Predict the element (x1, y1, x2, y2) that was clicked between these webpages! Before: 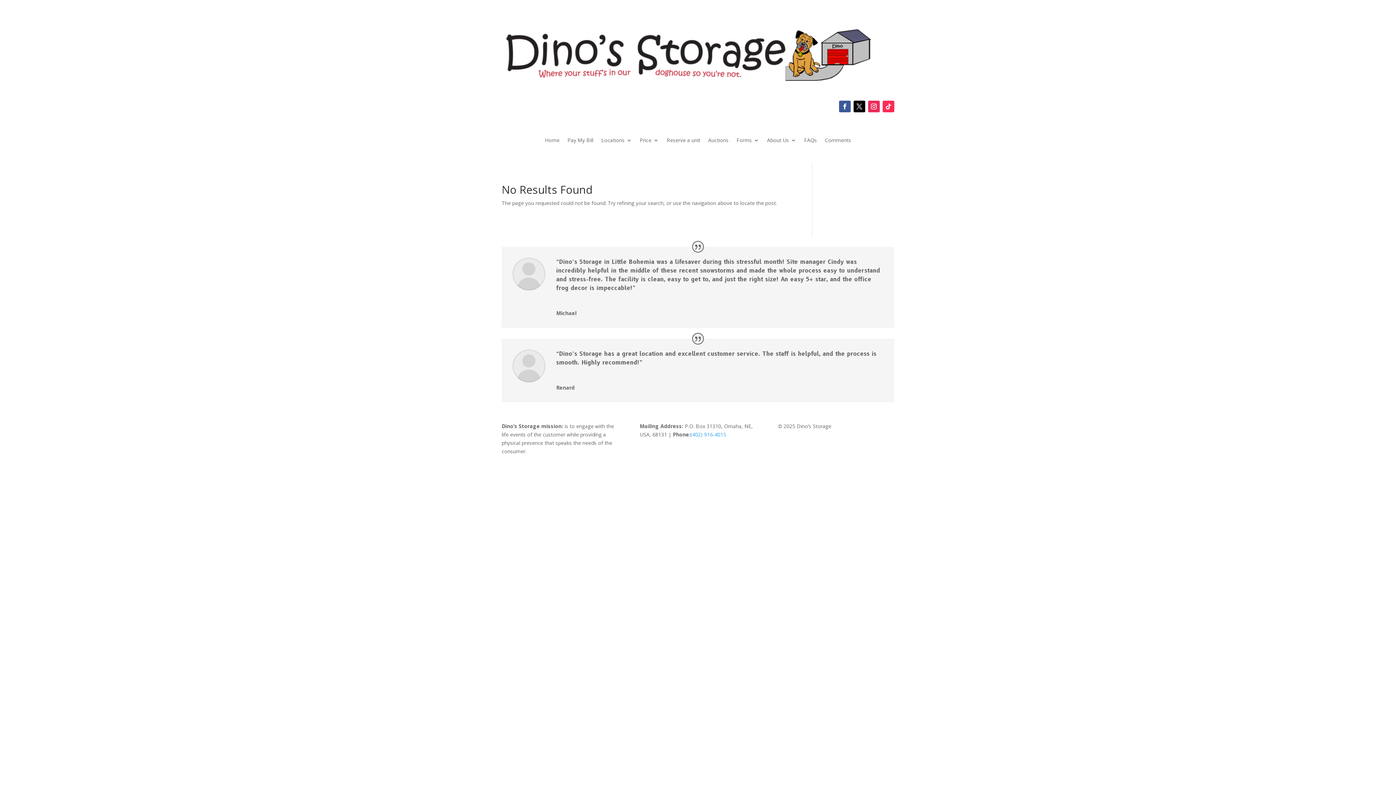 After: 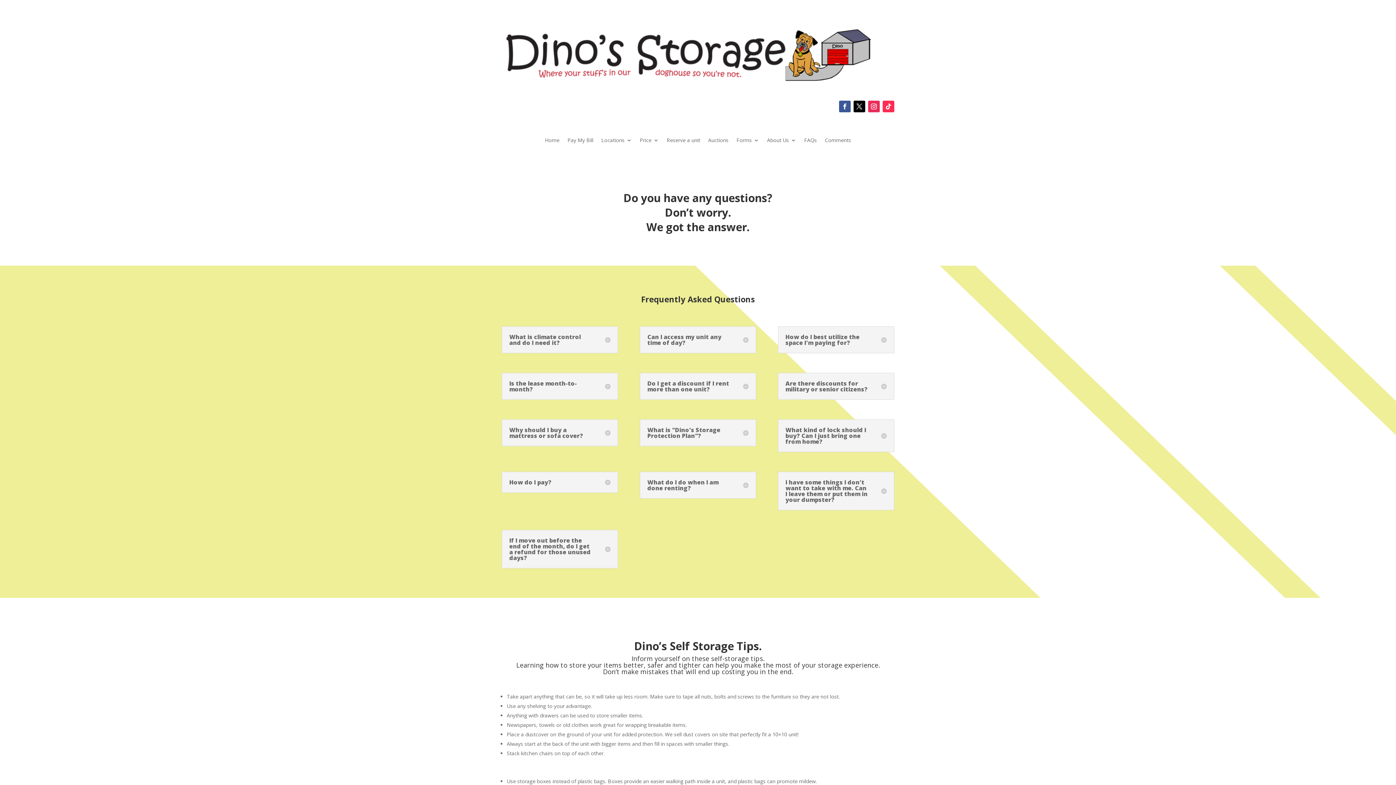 Action: label: FAQs bbox: (804, 137, 817, 145)